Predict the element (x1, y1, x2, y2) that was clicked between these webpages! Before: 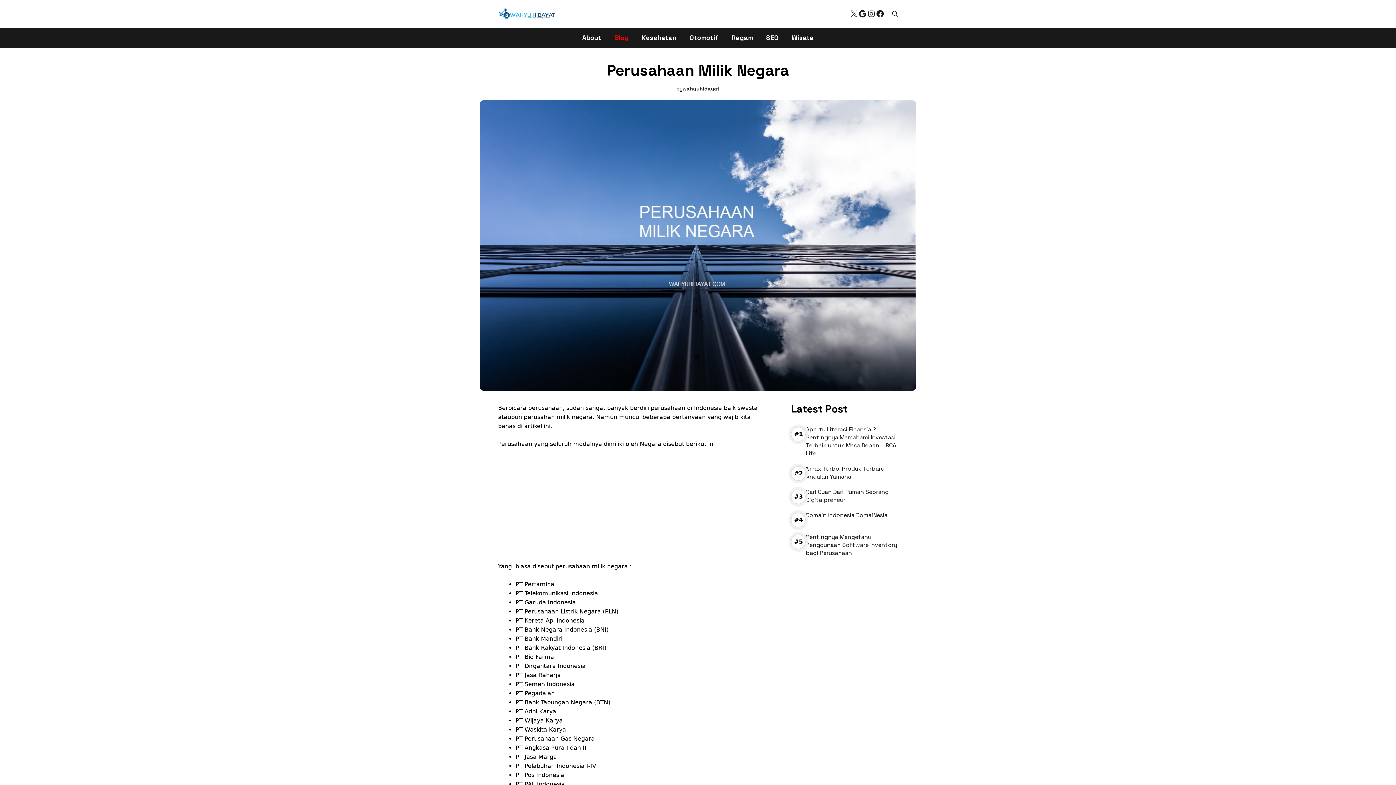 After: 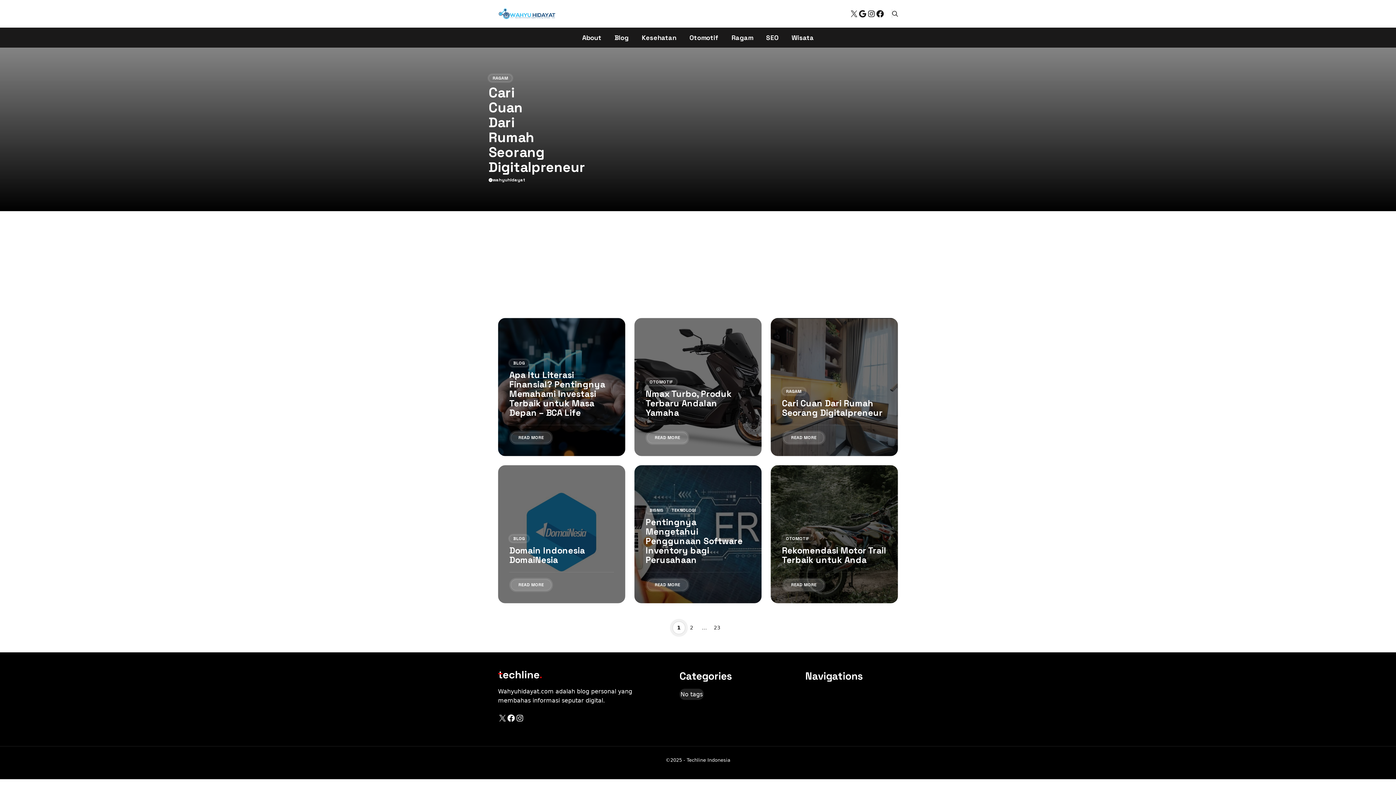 Action: bbox: (498, 10, 556, 16)